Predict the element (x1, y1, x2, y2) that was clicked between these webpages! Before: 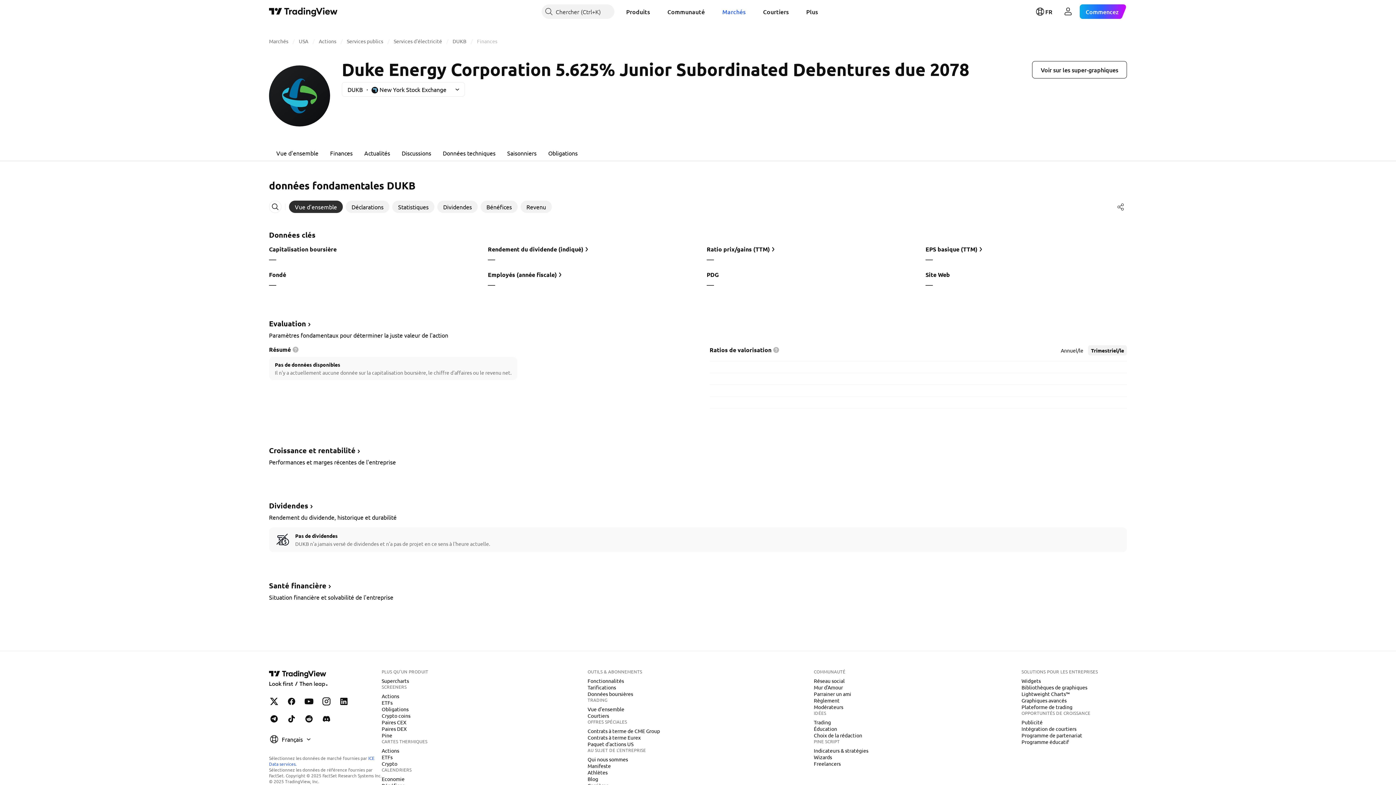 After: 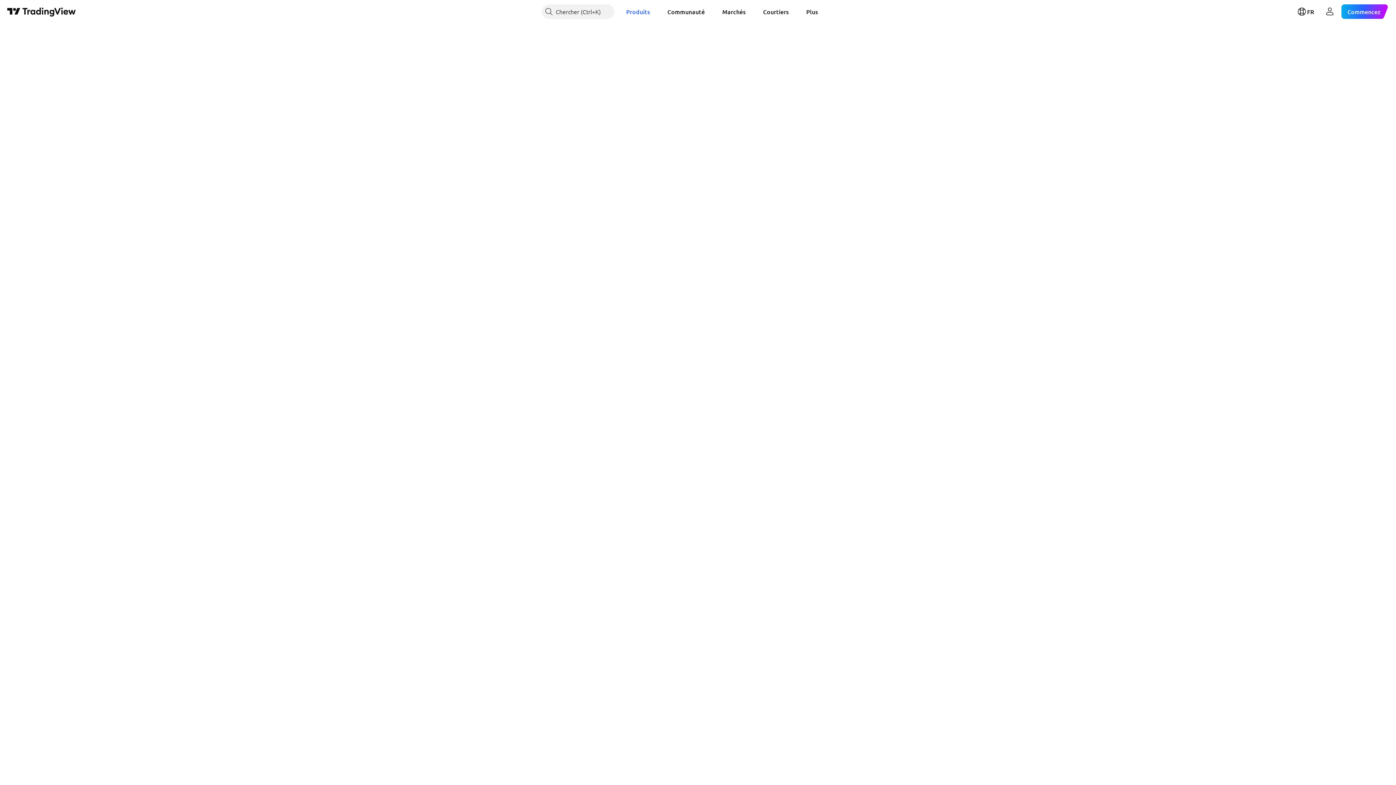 Action: label: ETFs bbox: (378, 699, 395, 706)